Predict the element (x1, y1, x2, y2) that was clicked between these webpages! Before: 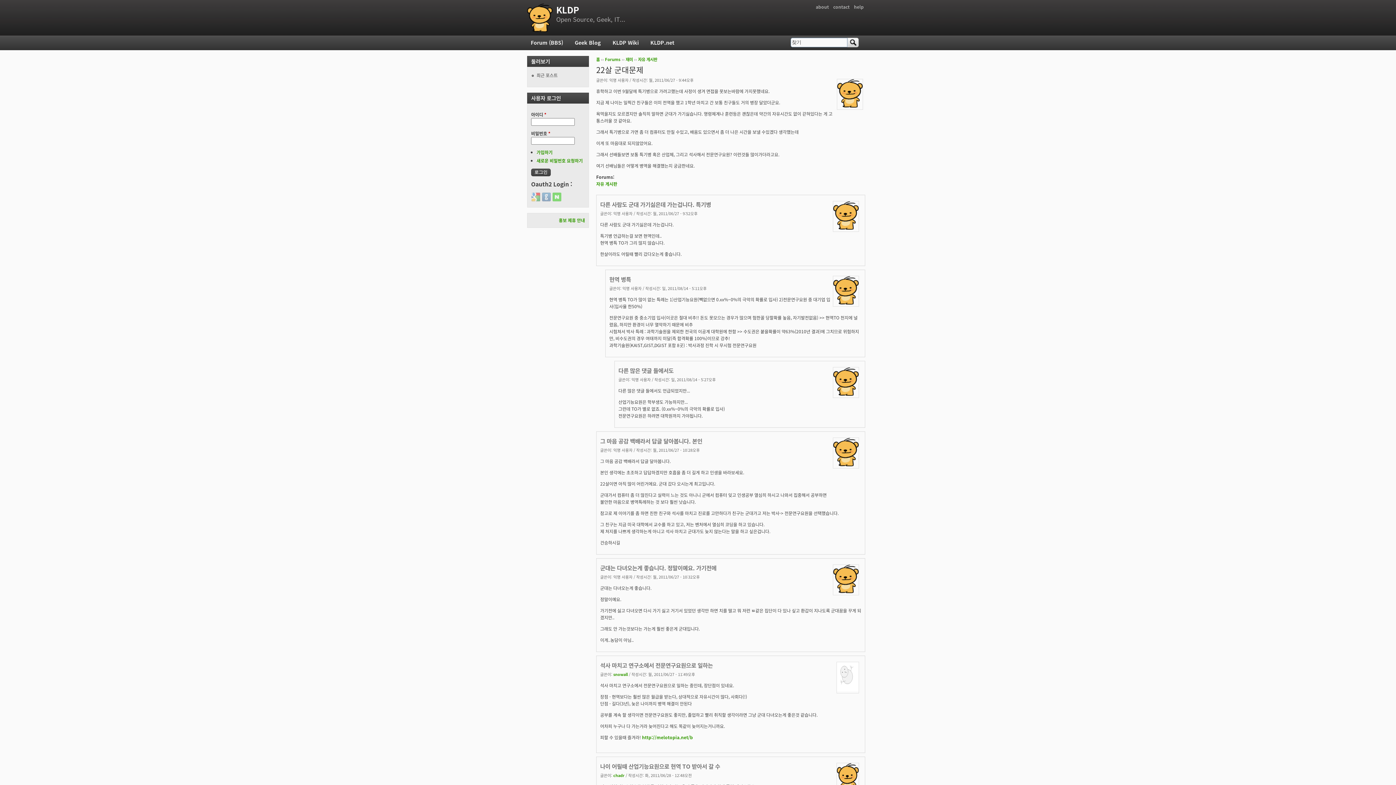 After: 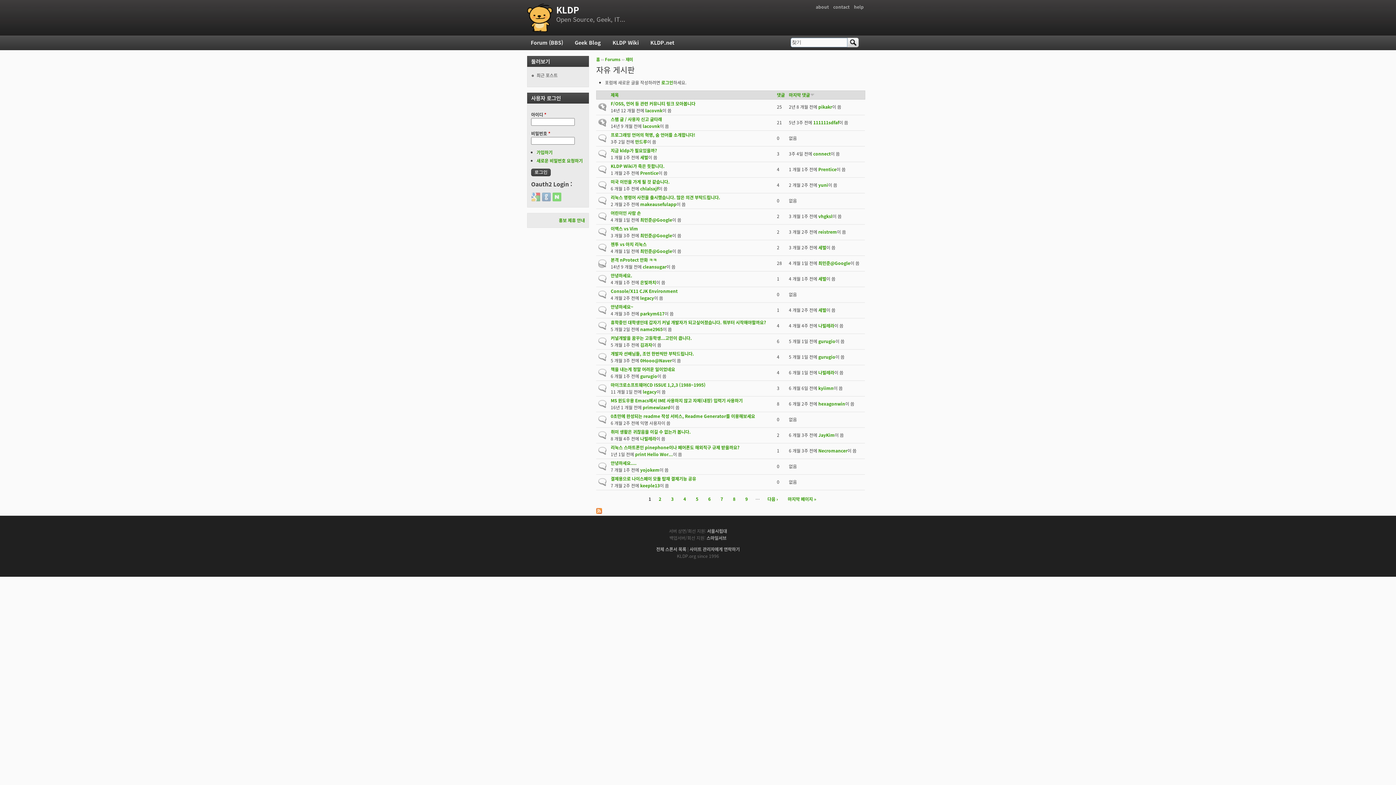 Action: label: 자유 게시판 bbox: (638, 56, 657, 62)